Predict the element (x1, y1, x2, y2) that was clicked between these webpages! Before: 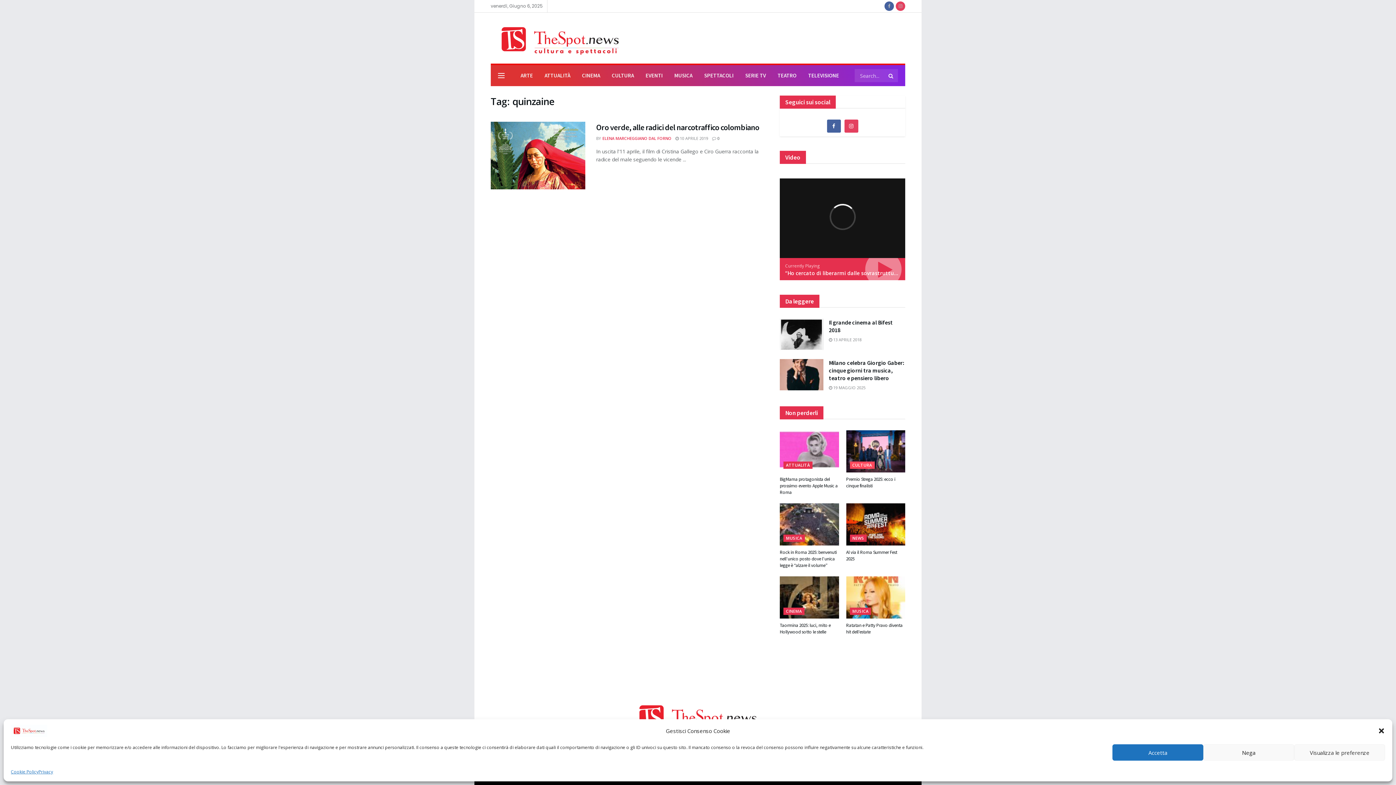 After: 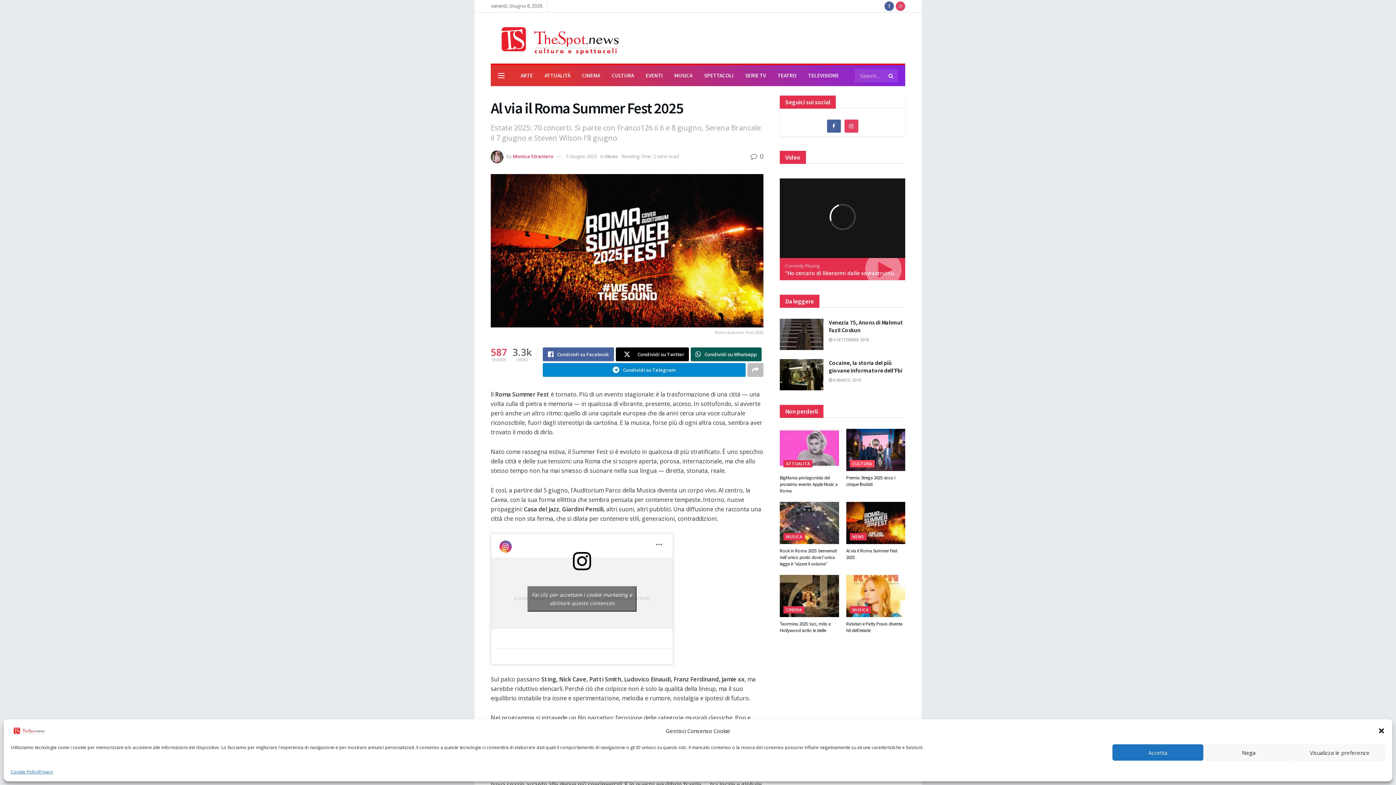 Action: bbox: (846, 503, 905, 545) label: Read article: Al via il Roma Summer Fest 2025